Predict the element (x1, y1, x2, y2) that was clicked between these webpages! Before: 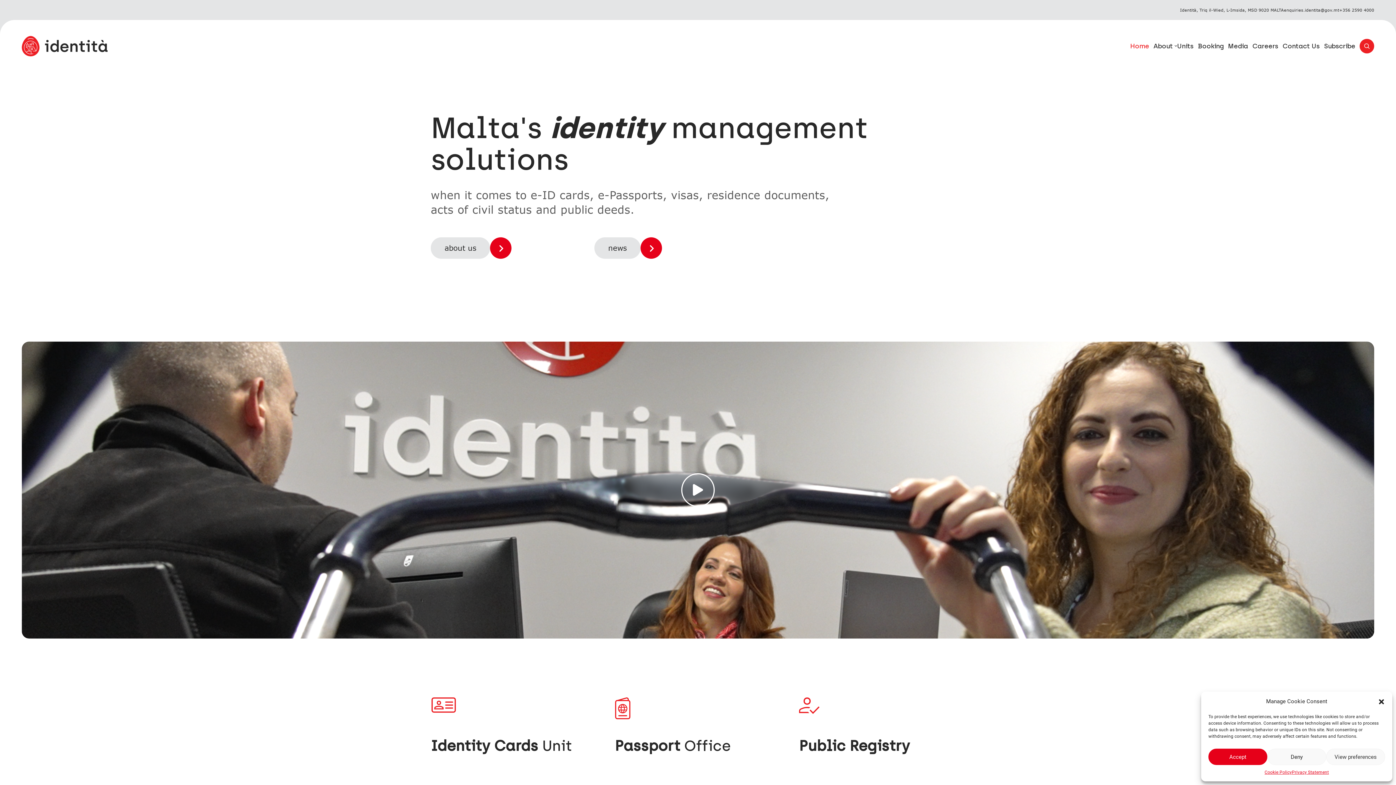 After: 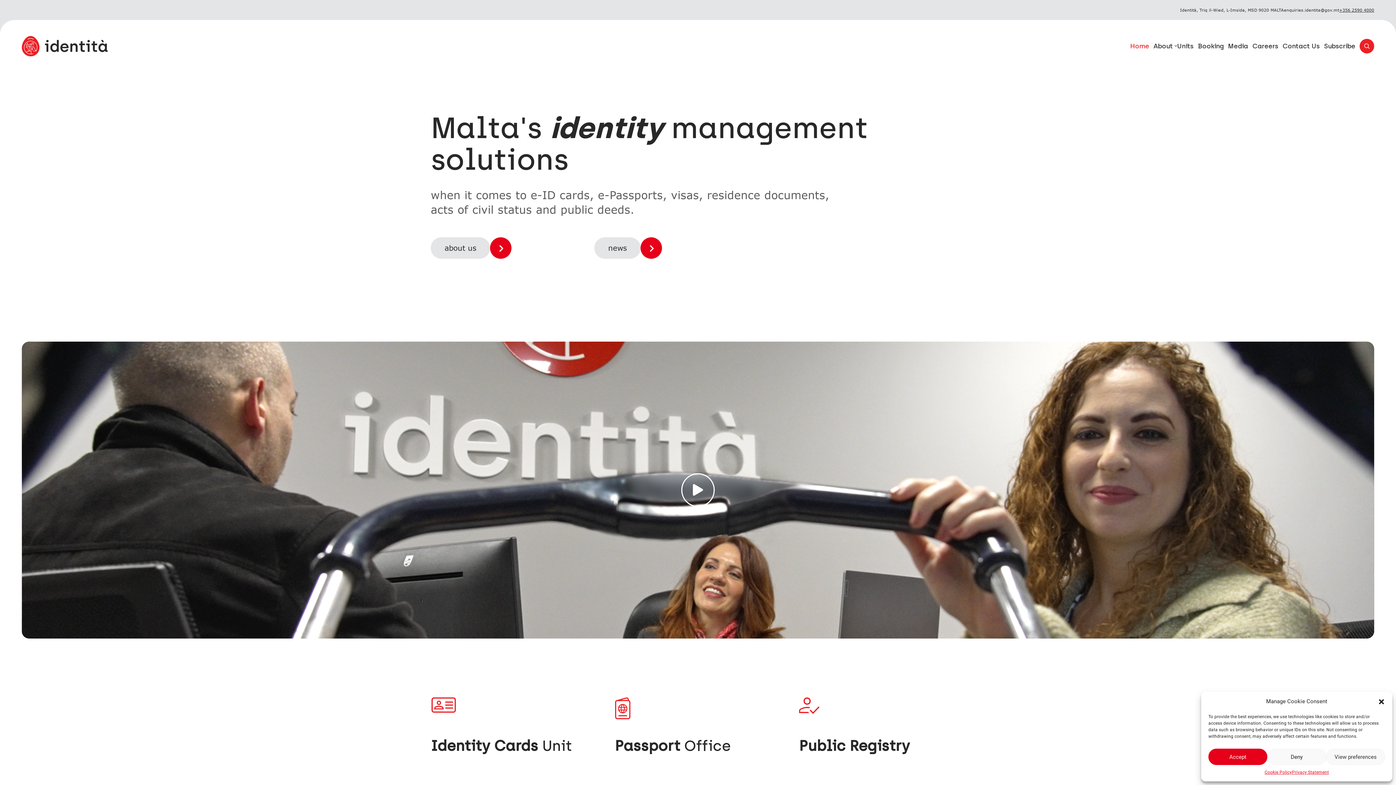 Action: label: +356 2590 4000 bbox: (1339, 7, 1374, 12)